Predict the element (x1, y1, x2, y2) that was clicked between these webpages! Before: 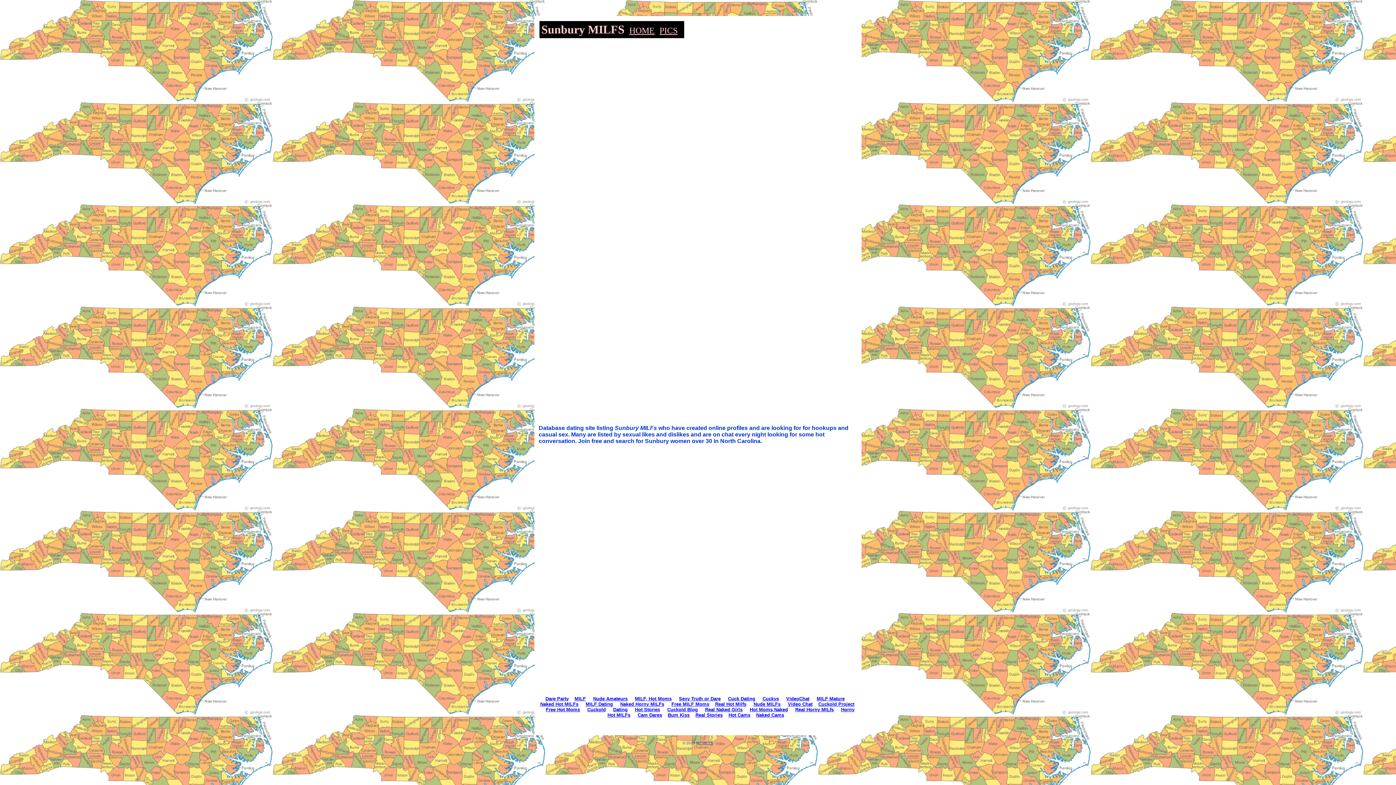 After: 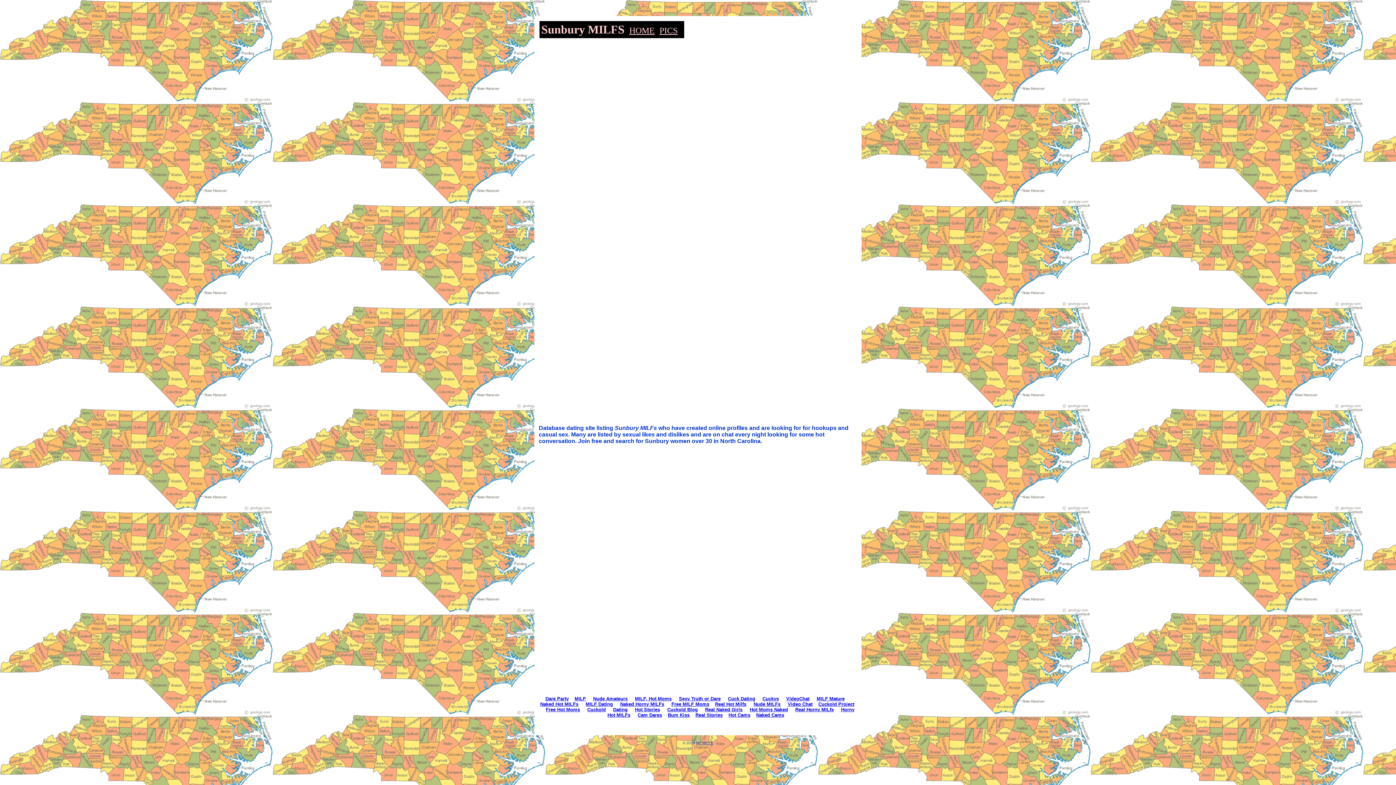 Action: bbox: (593, 696, 627, 701) label: Nude Amateurs